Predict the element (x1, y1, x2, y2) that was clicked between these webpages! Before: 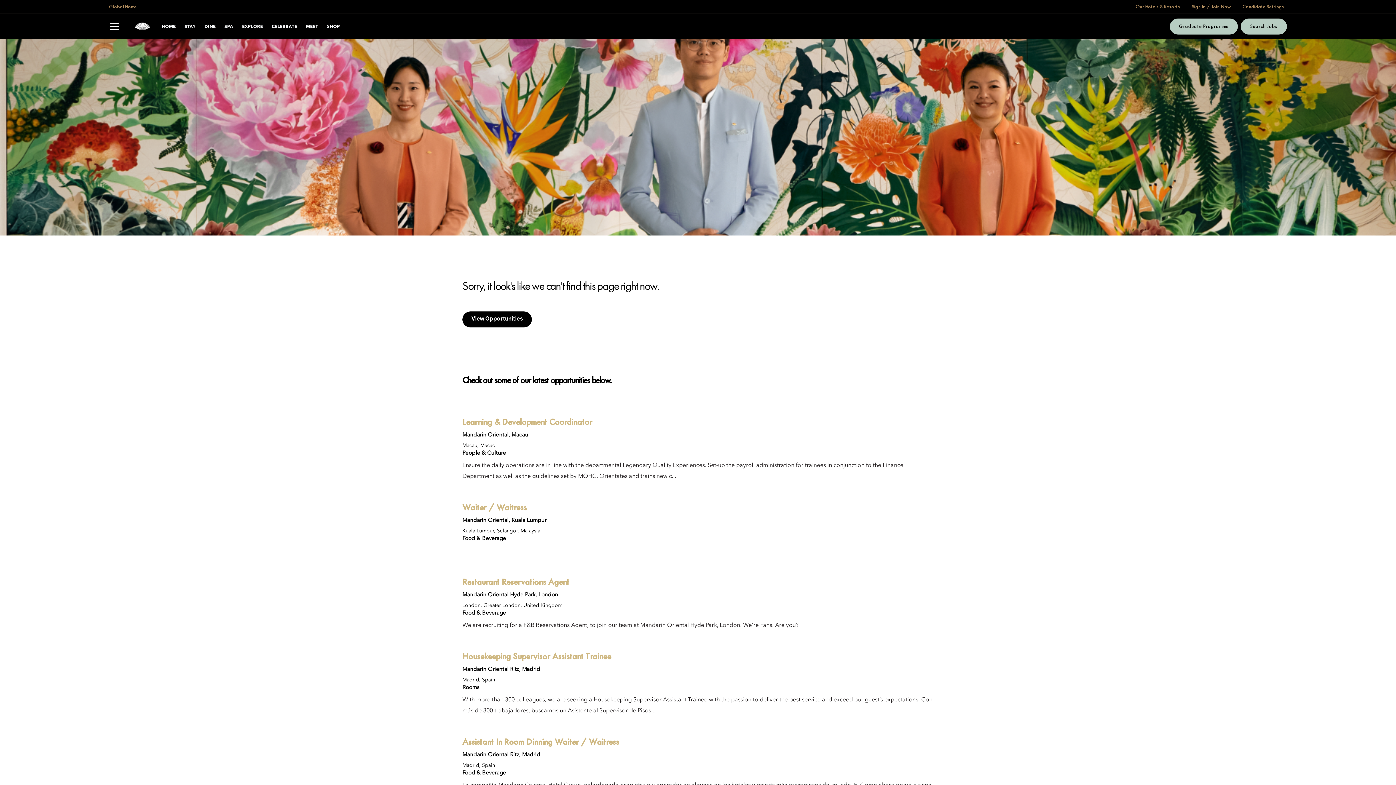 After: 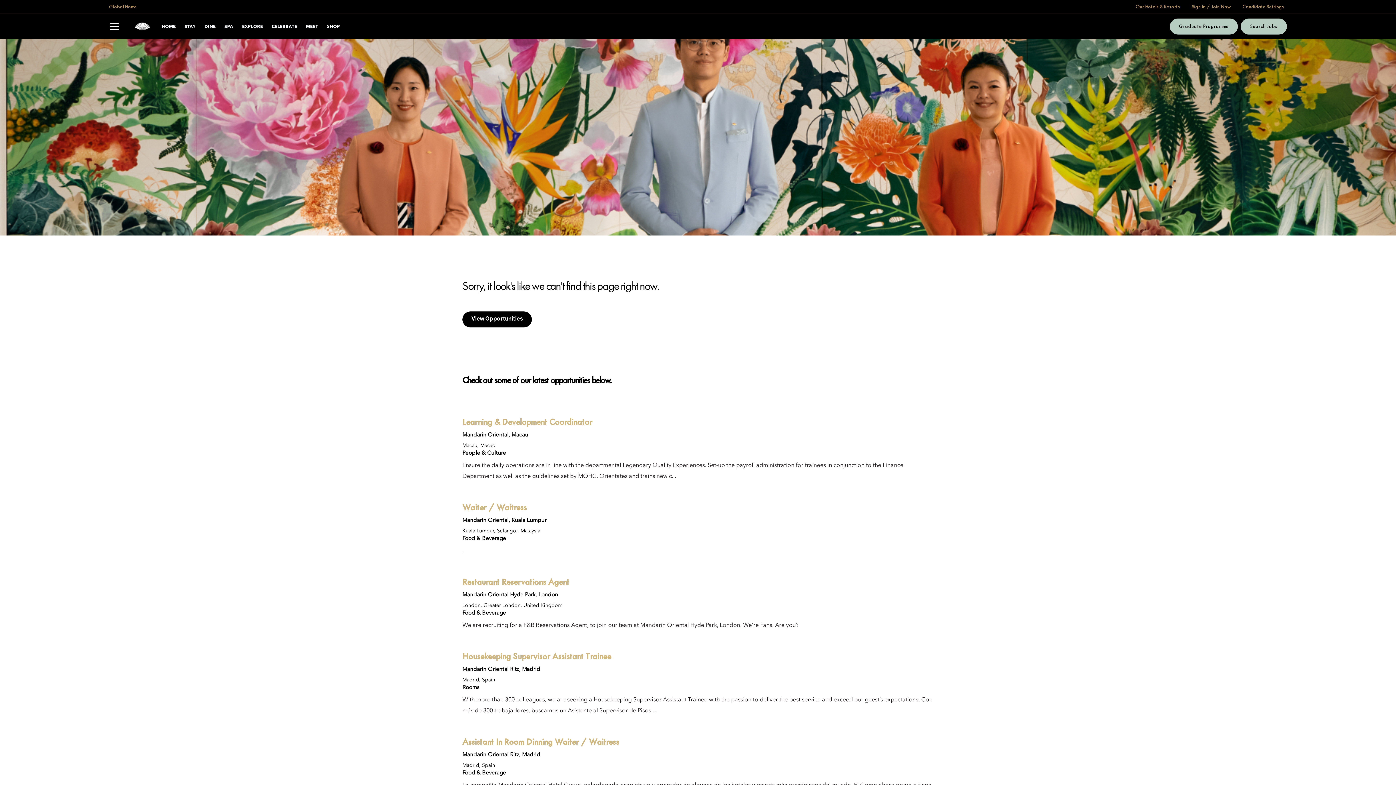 Action: bbox: (1240, 0, 1287, 13) label: Candidate Settings